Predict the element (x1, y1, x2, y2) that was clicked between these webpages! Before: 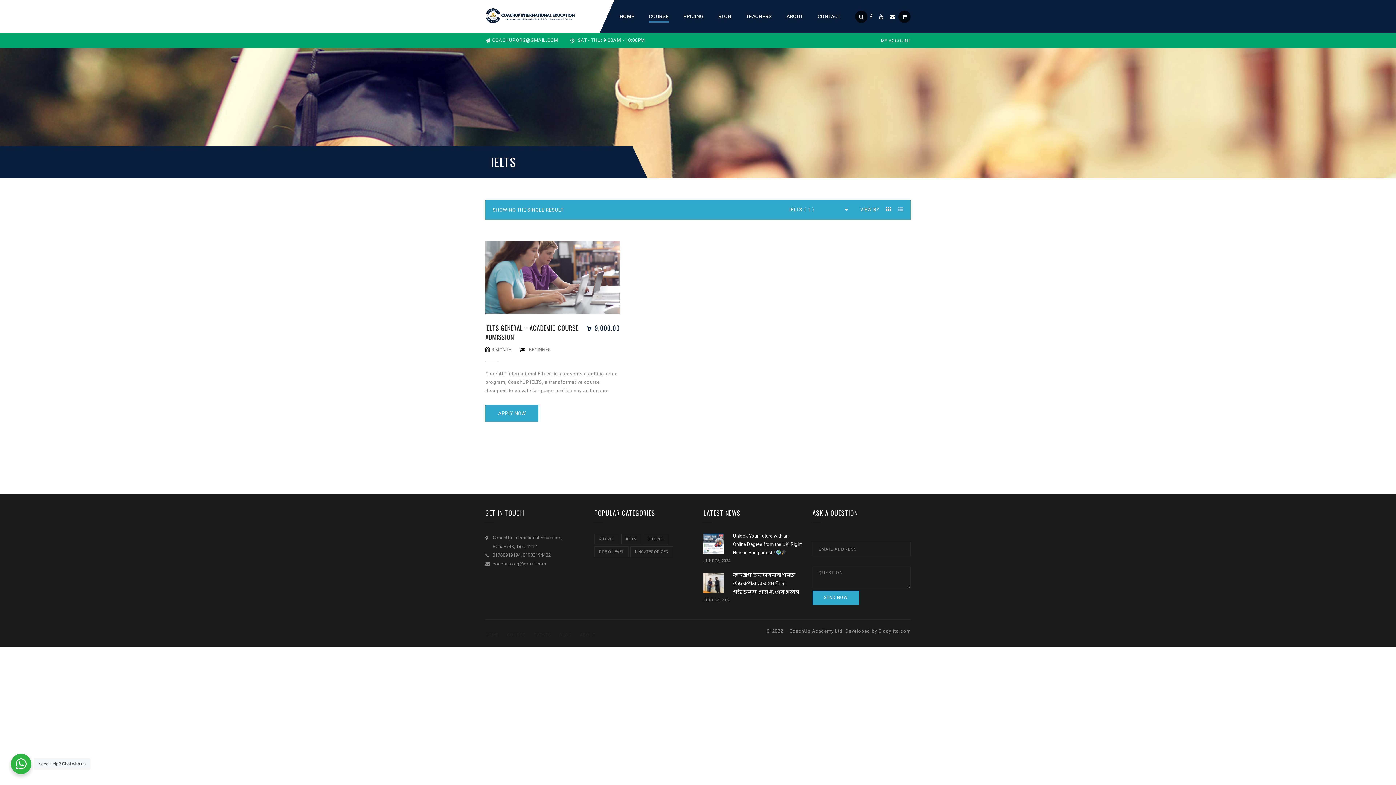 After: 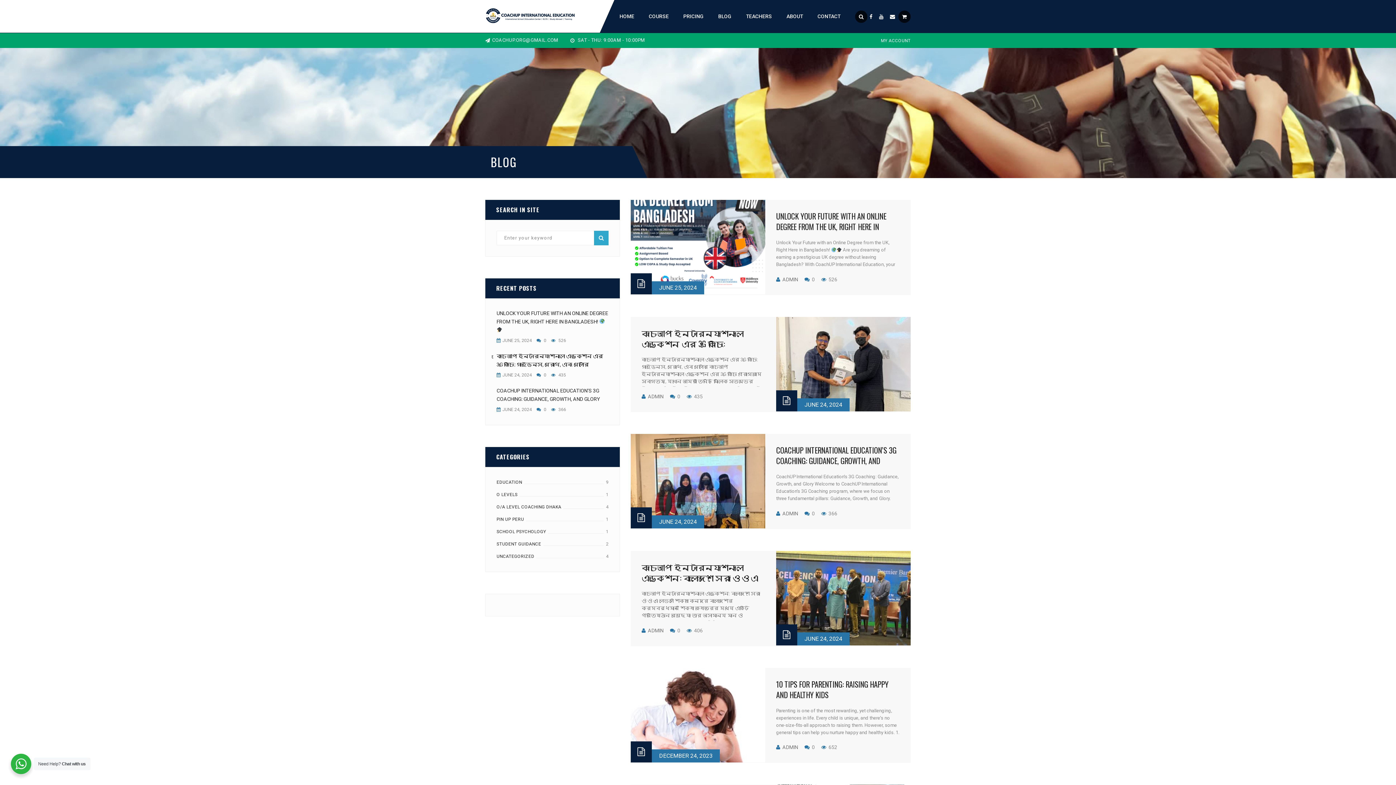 Action: label: BLOG bbox: (718, 13, 731, 19)